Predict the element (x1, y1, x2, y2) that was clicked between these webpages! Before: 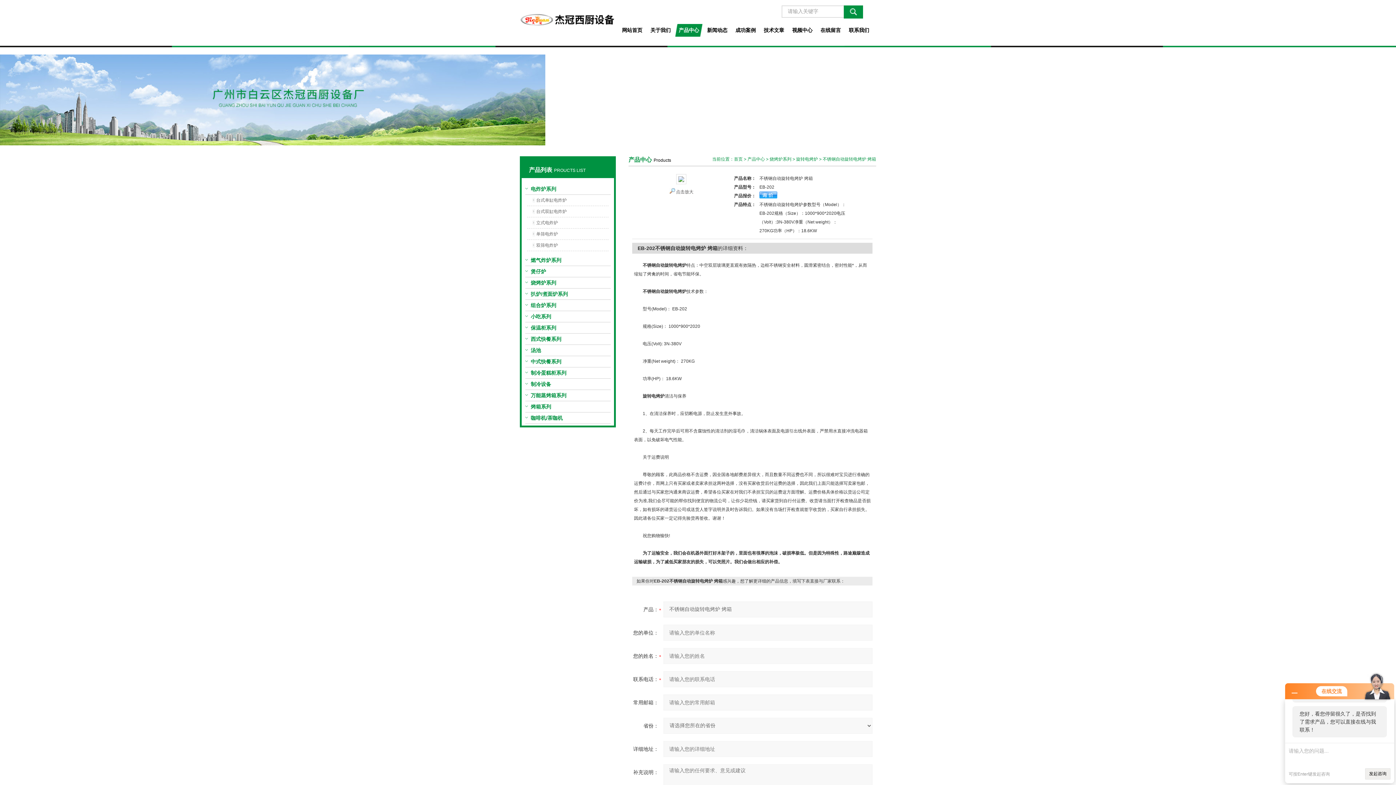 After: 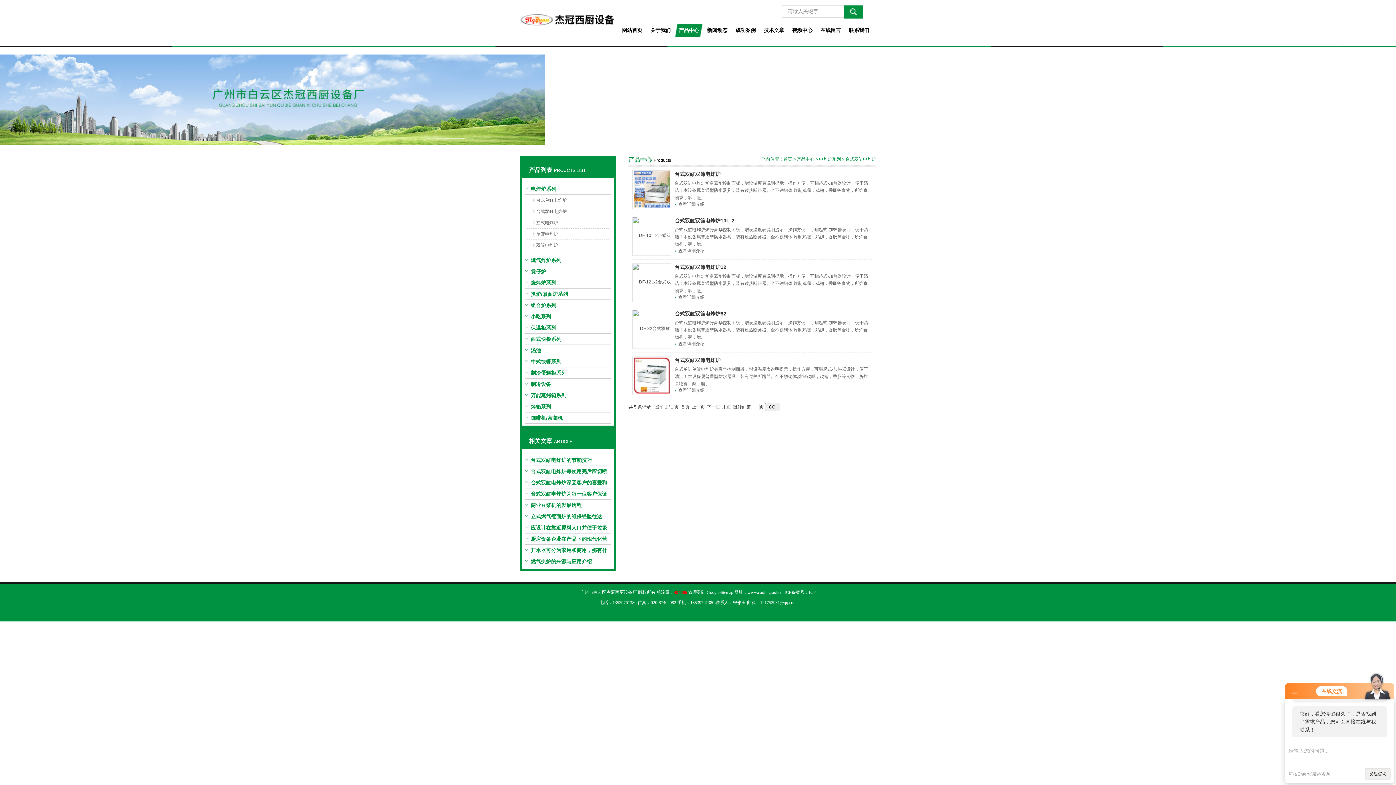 Action: bbox: (532, 206, 610, 217) label: 台式双缸电炸炉